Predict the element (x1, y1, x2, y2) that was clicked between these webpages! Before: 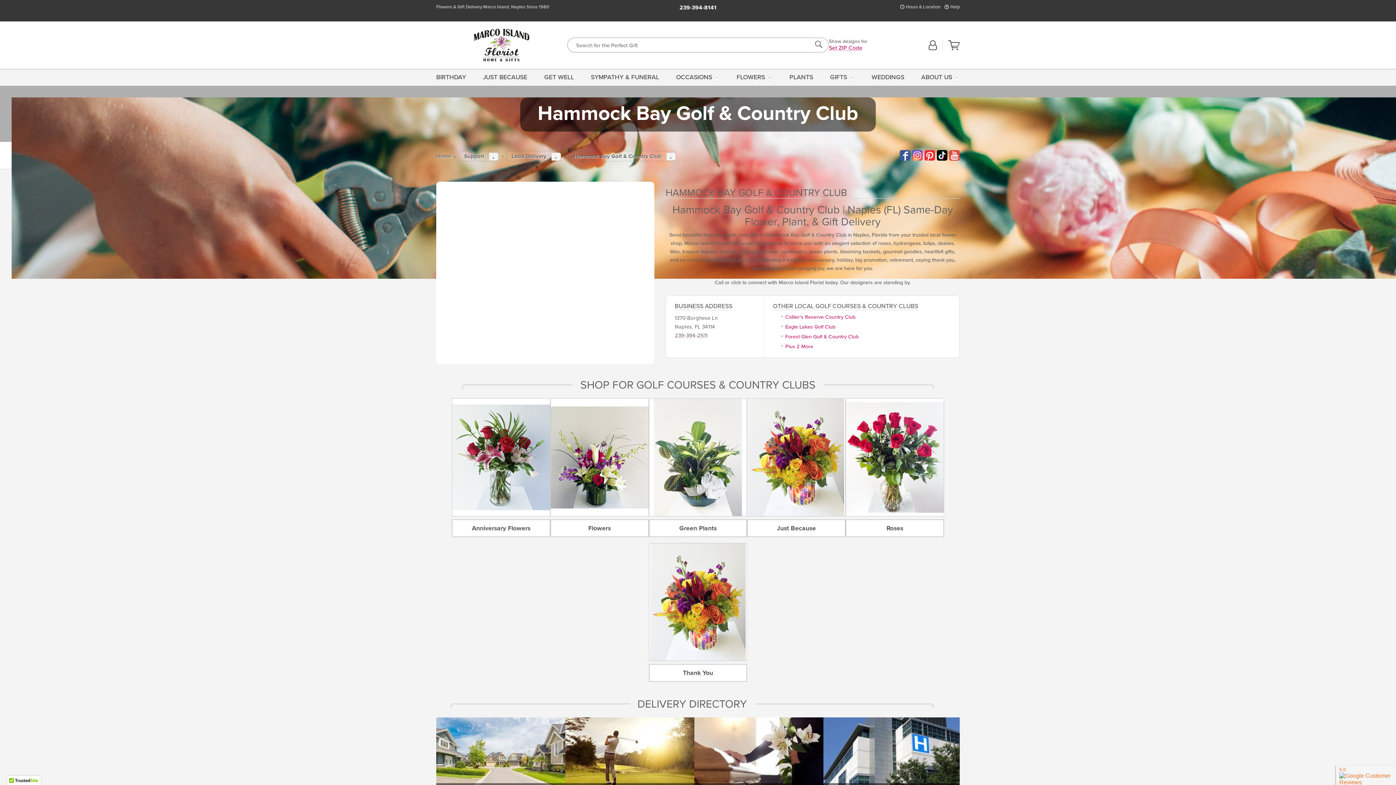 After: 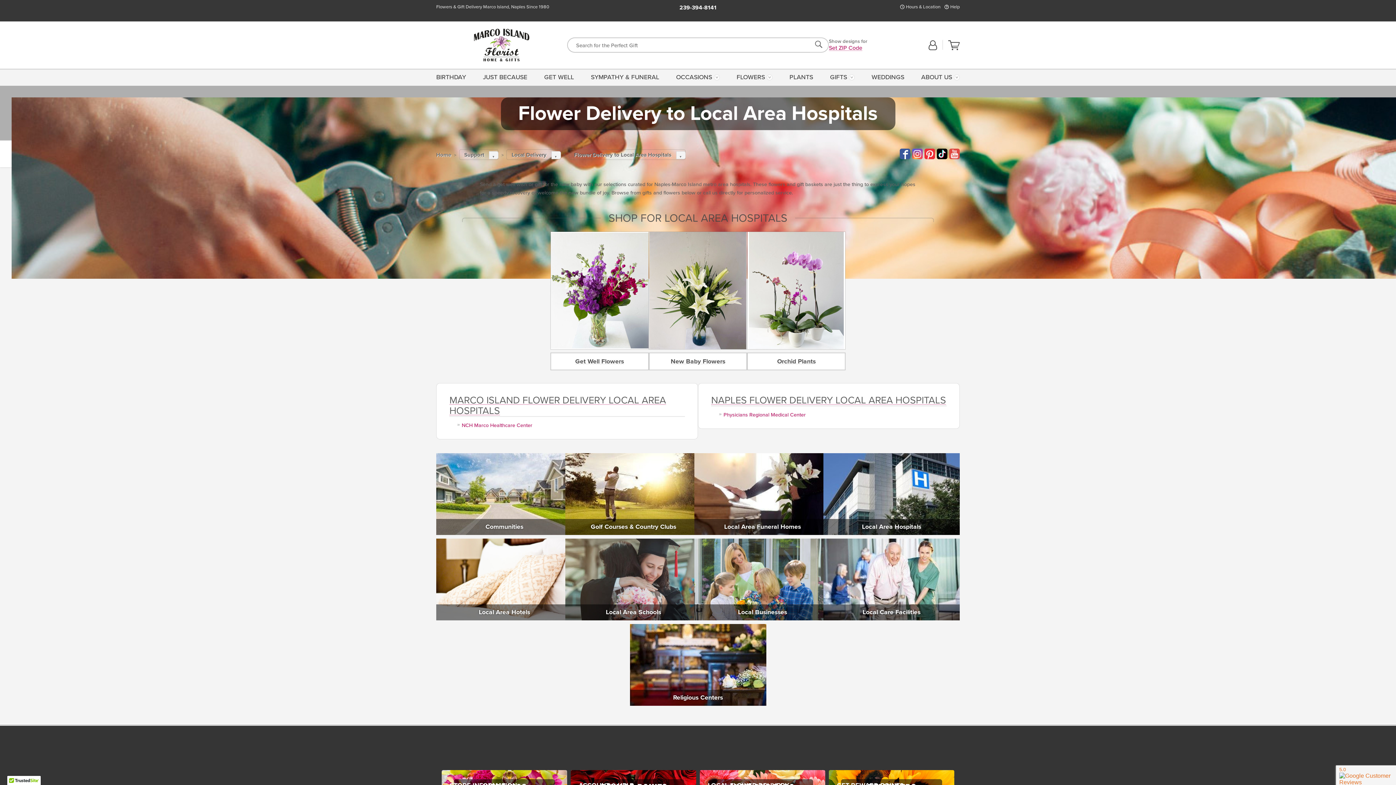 Action: bbox: (823, 717, 960, 799) label: Local Area Hospitals